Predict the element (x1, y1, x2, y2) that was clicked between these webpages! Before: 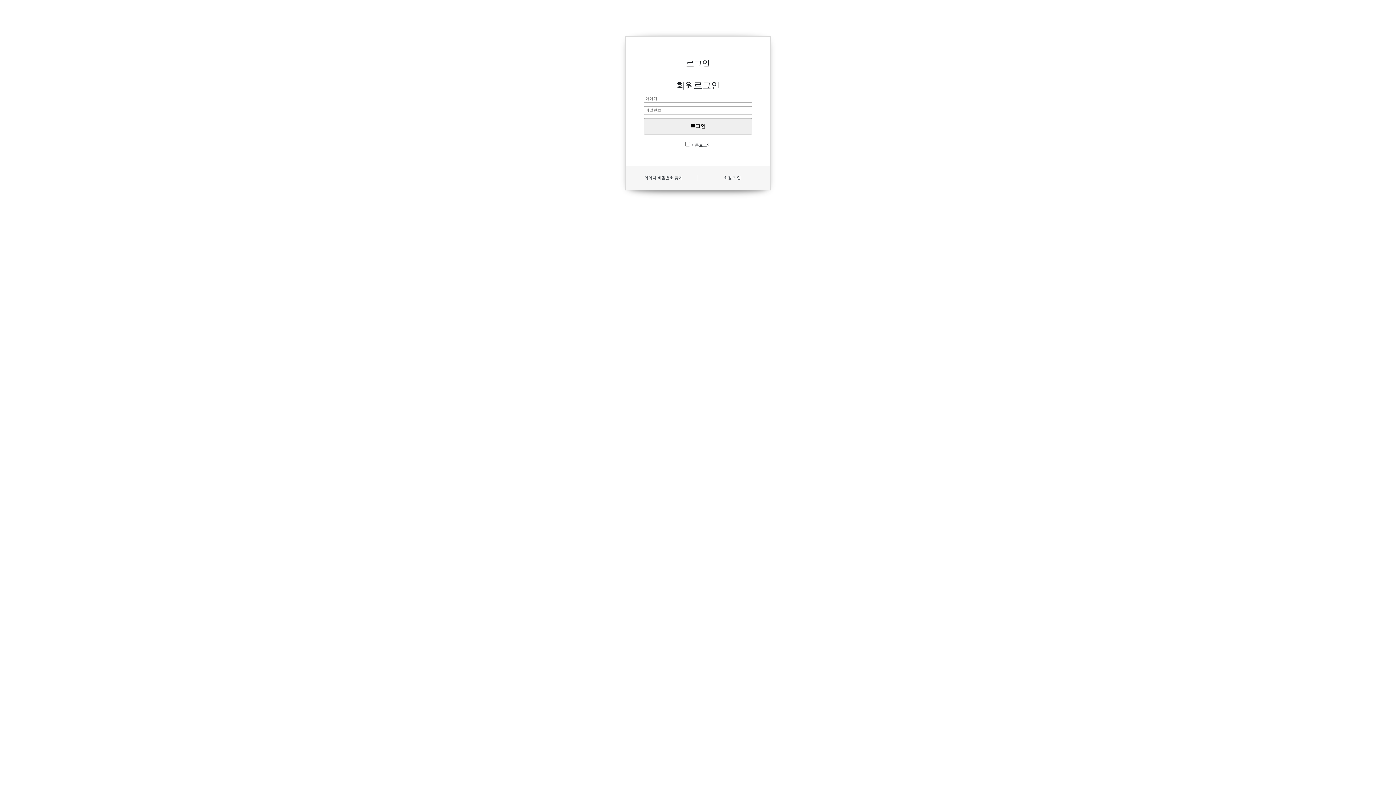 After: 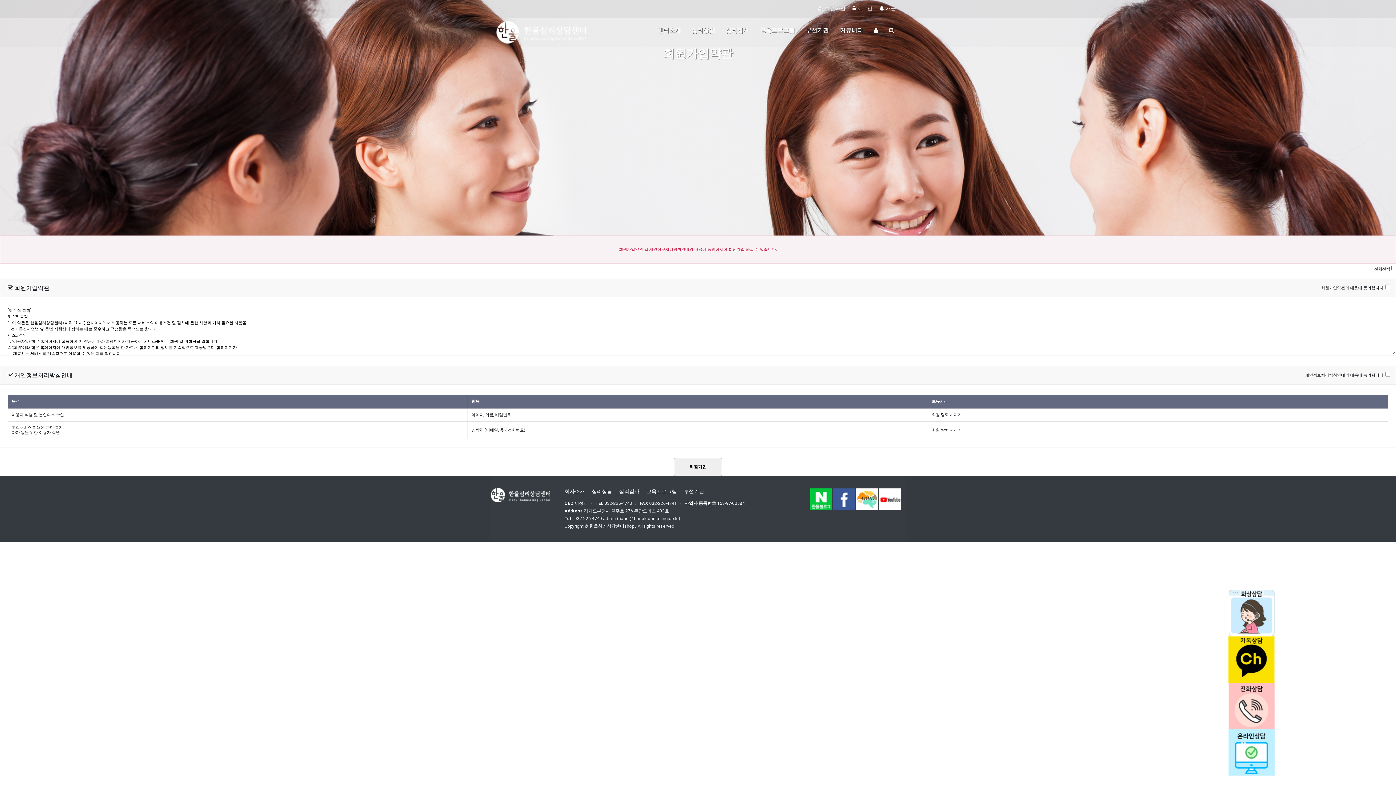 Action: label: 회원 가입 bbox: (698, 175, 766, 181)